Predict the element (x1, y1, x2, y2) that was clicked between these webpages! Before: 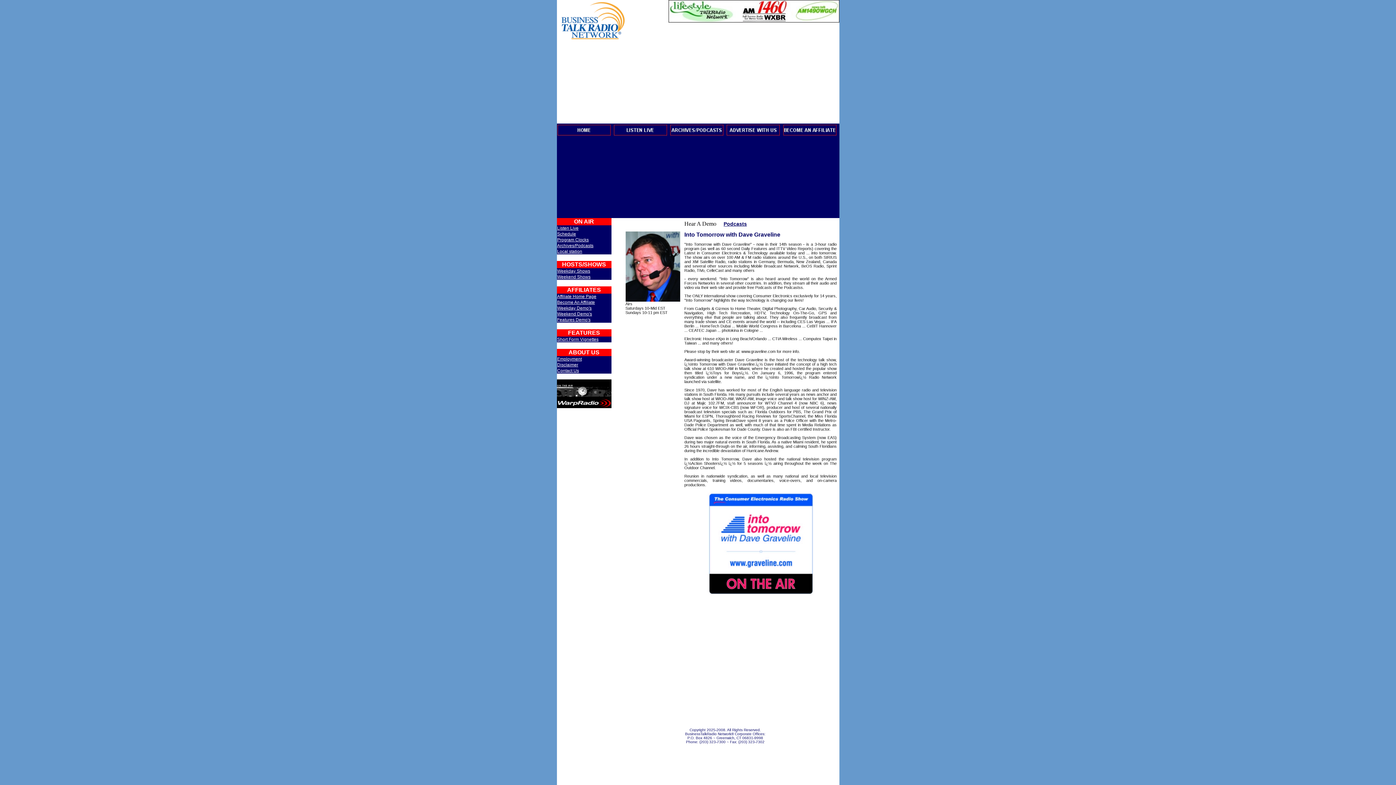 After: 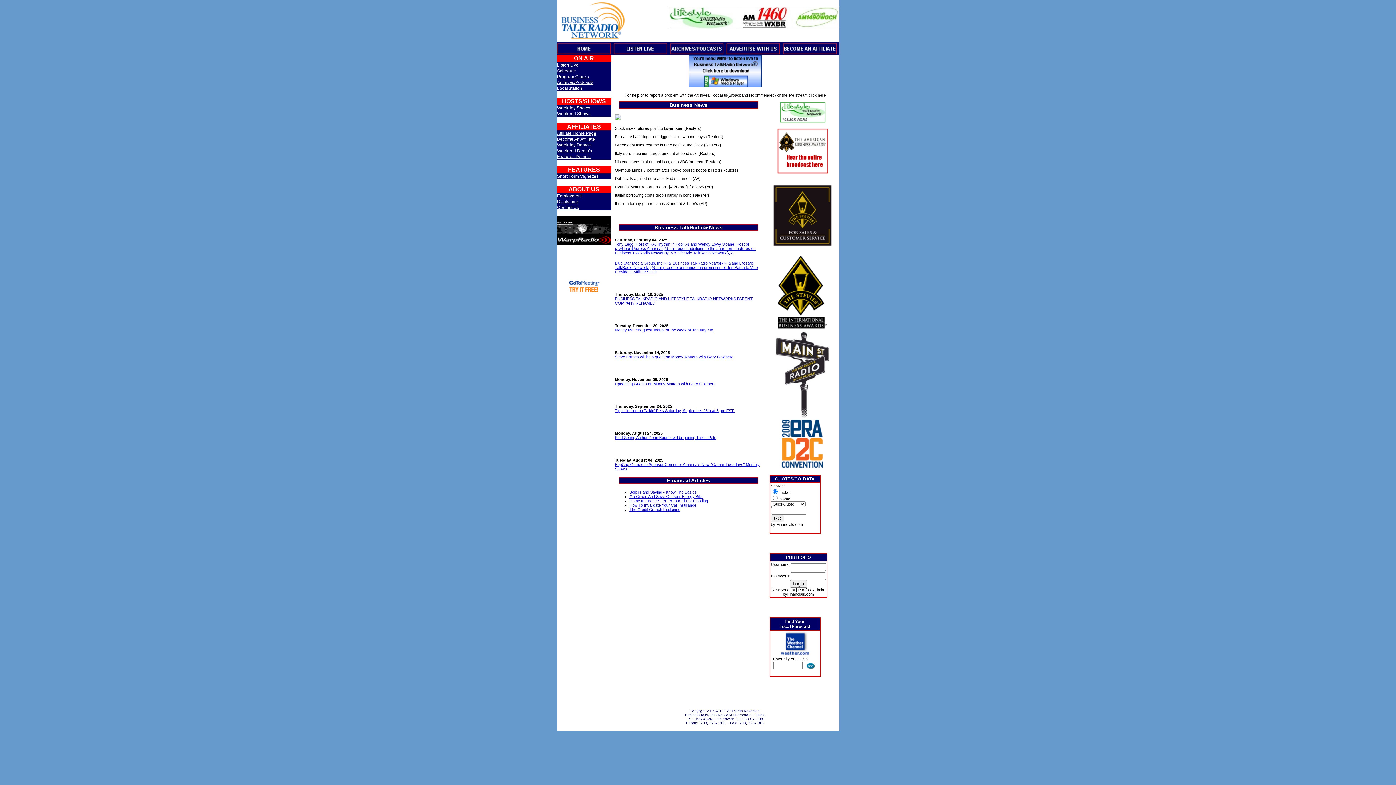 Action: bbox: (557, 130, 610, 137)